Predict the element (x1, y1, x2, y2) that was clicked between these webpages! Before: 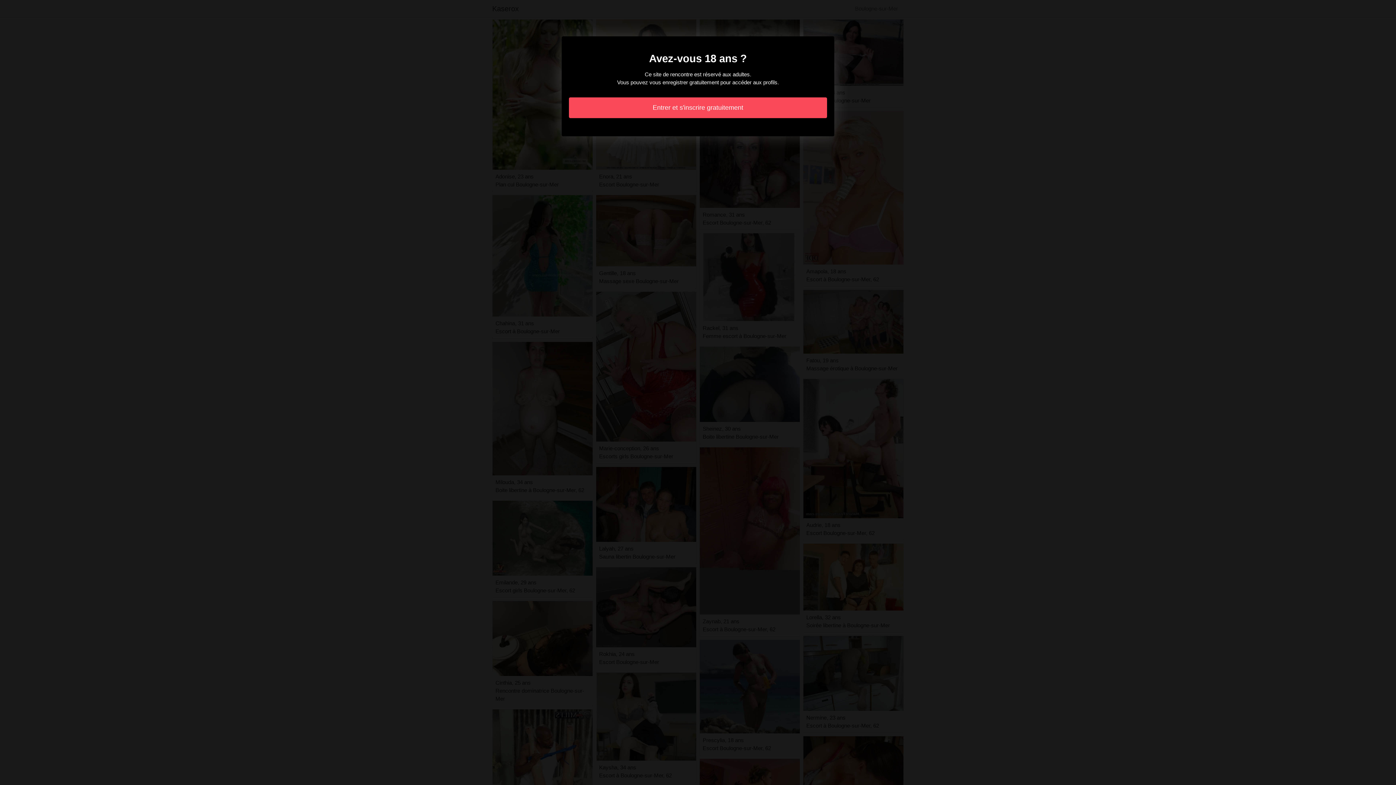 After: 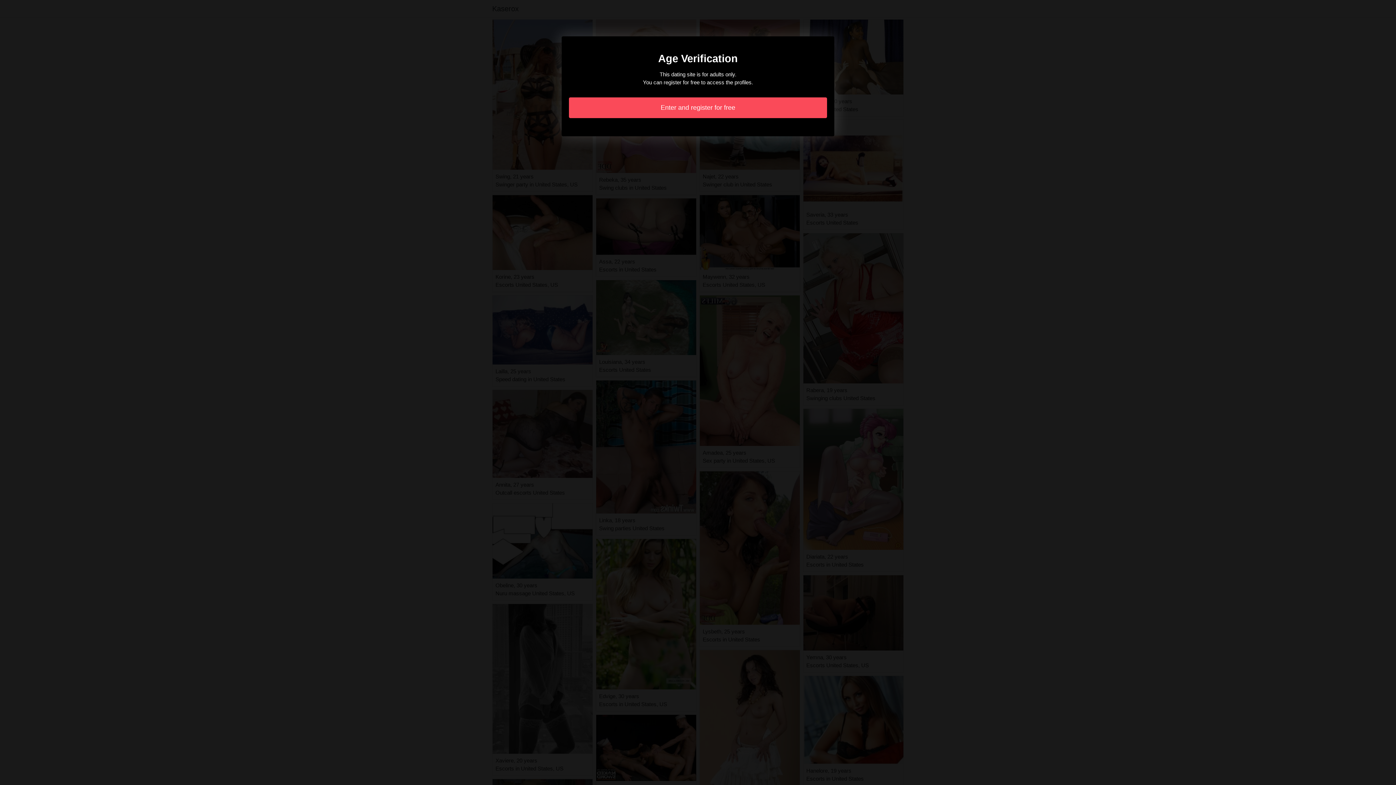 Action: bbox: (569, 97, 827, 118) label: Entrer et s'inscrire gratuitement